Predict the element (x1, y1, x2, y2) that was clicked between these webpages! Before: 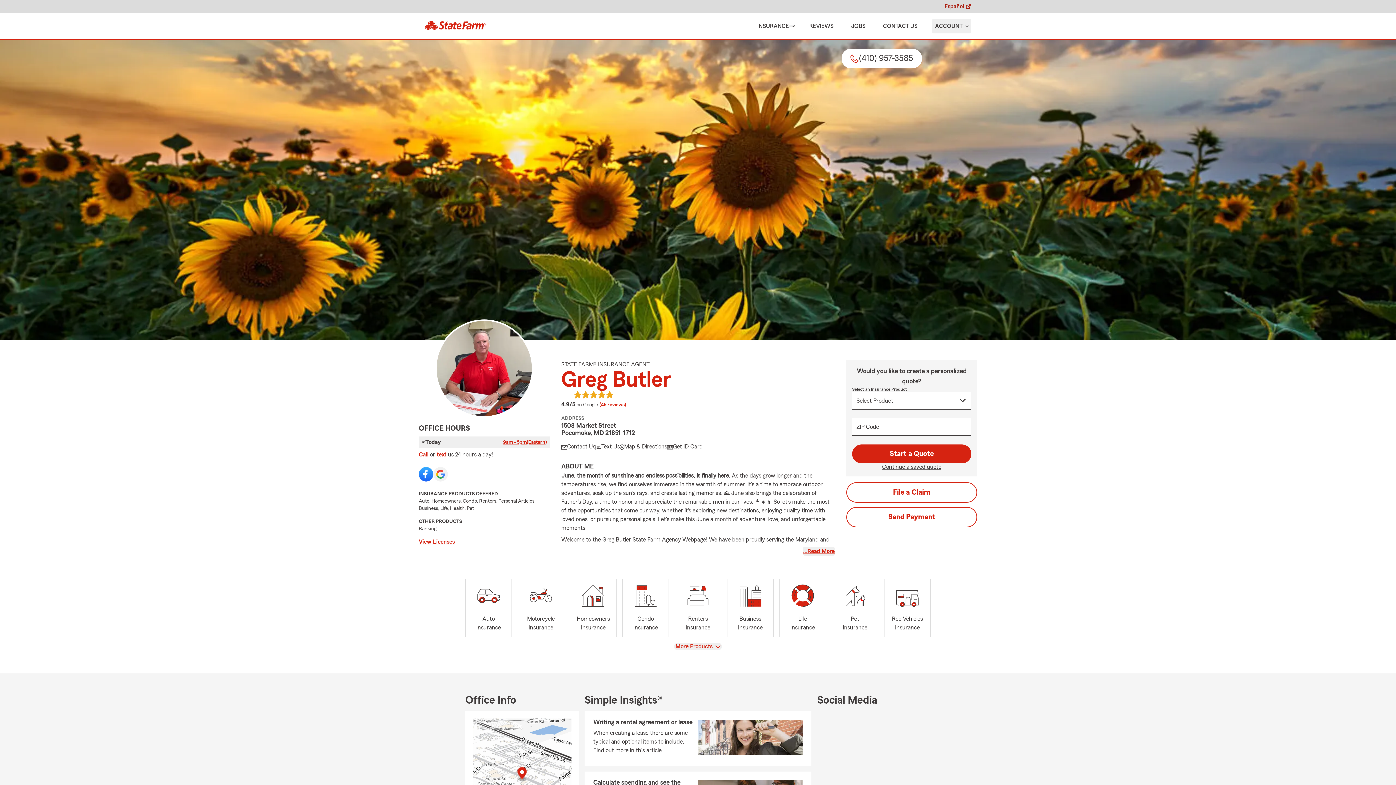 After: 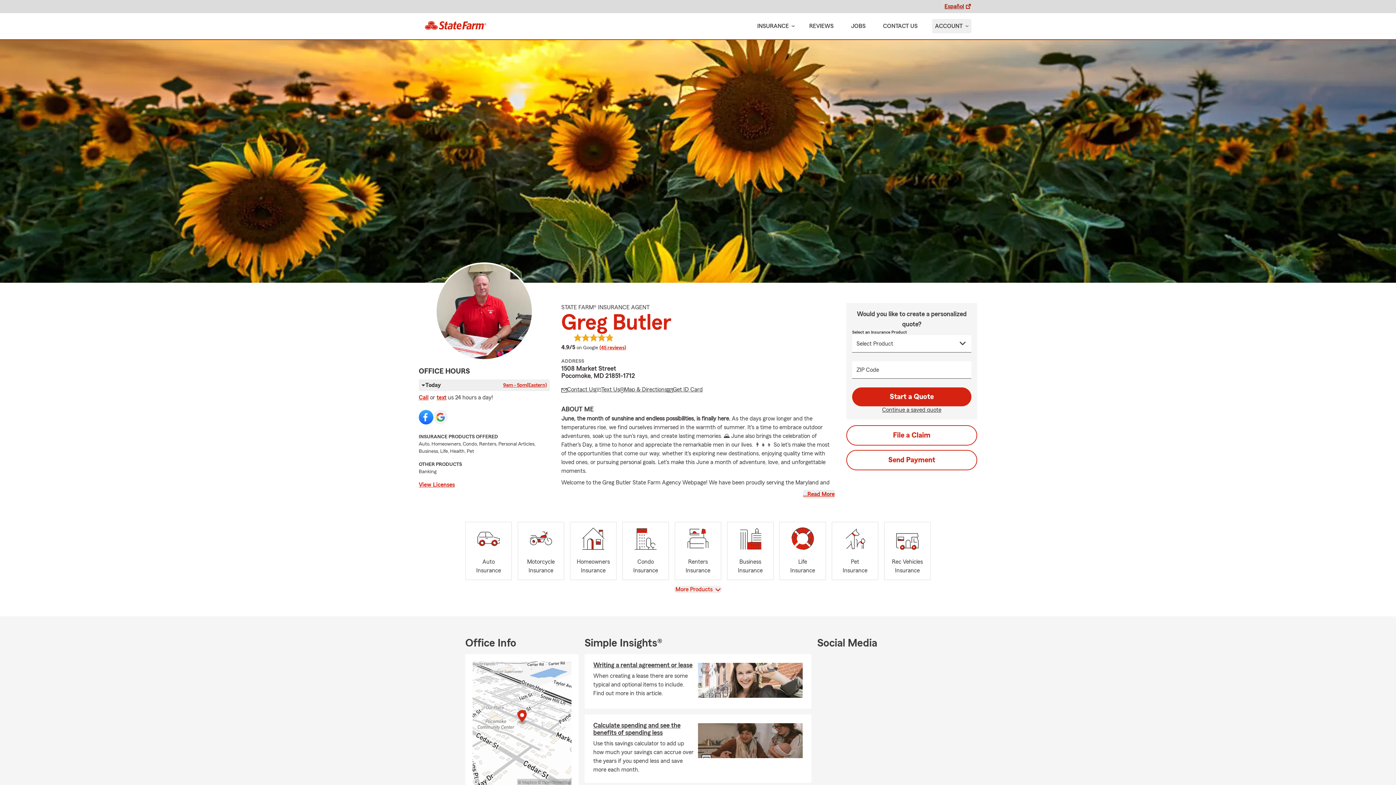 Action: bbox: (472, 718, 571, 842)